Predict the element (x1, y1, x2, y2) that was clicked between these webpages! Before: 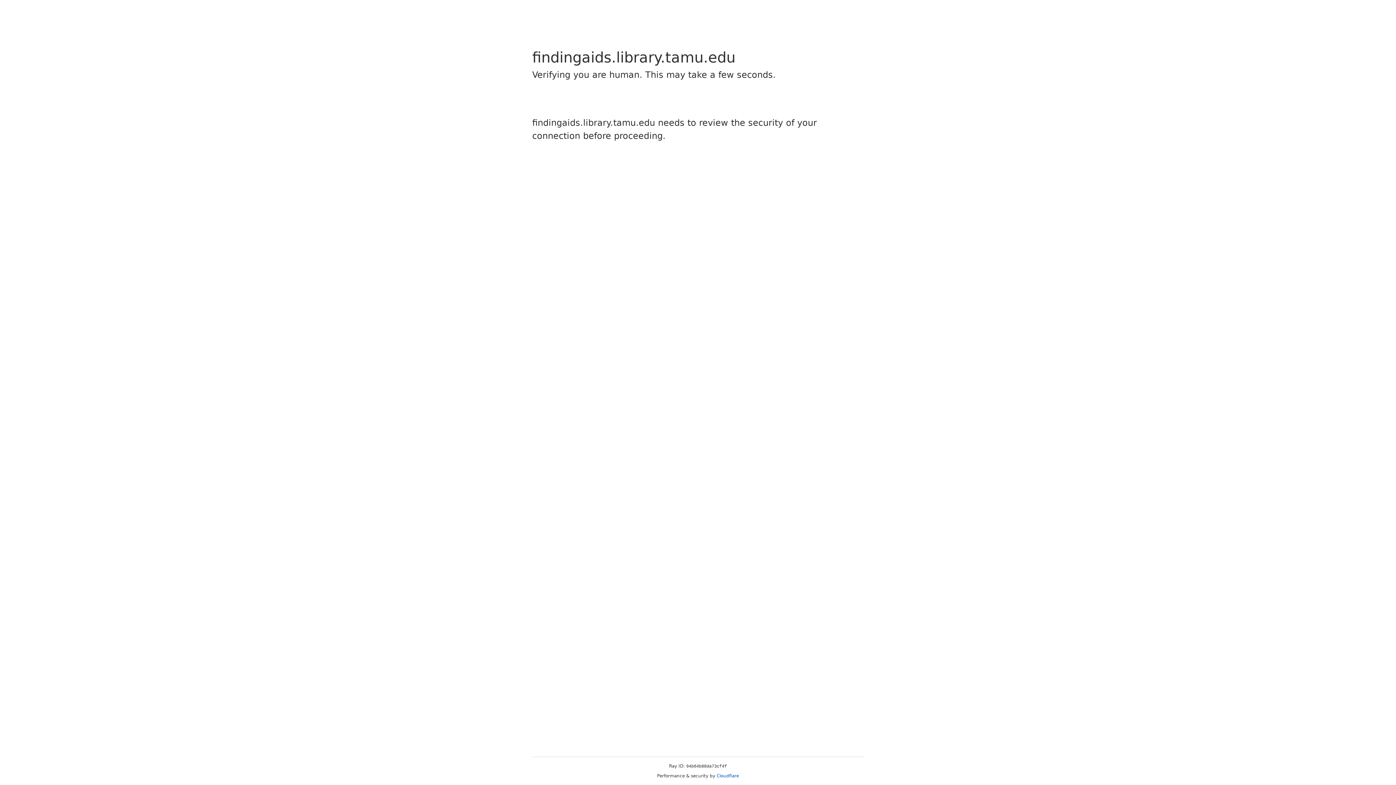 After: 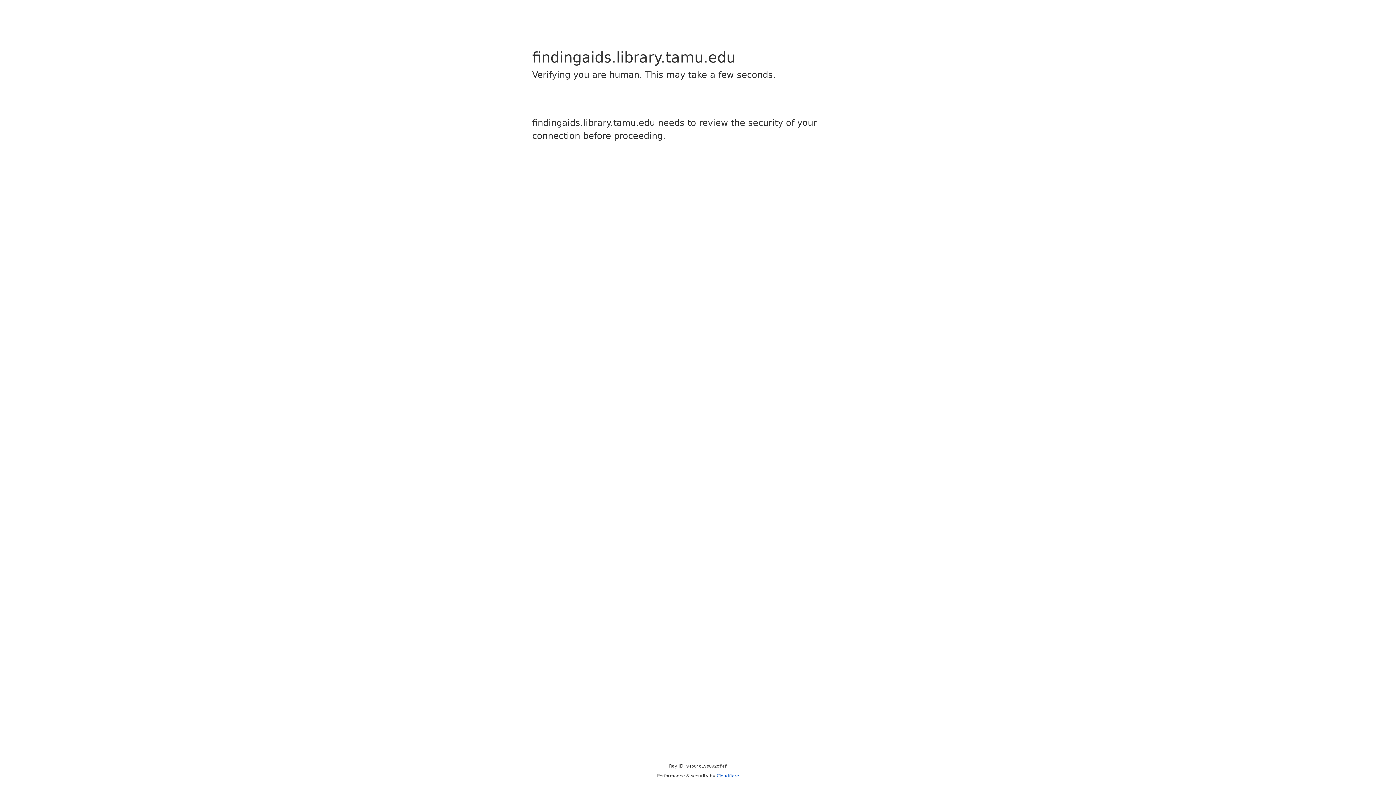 Action: label: Cloudflare bbox: (716, 773, 739, 778)